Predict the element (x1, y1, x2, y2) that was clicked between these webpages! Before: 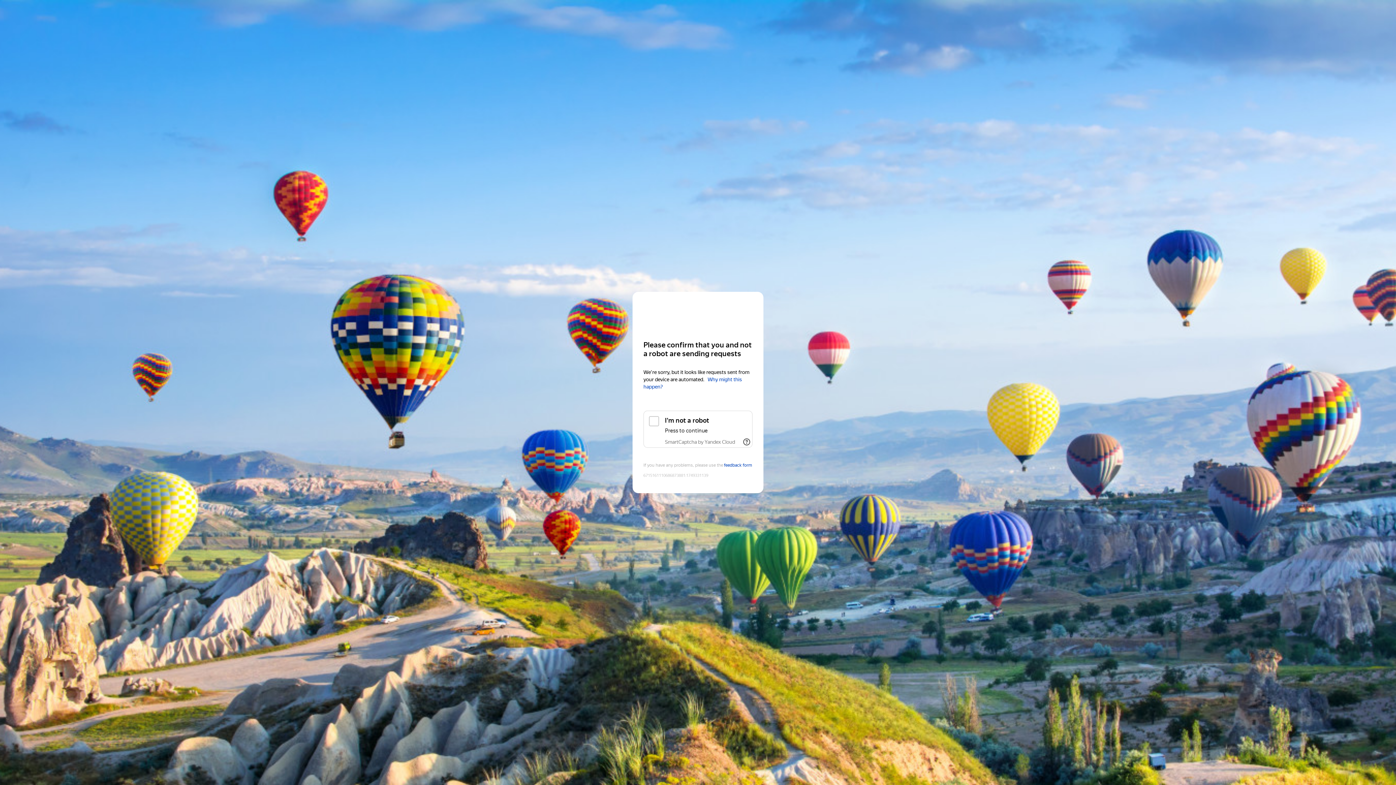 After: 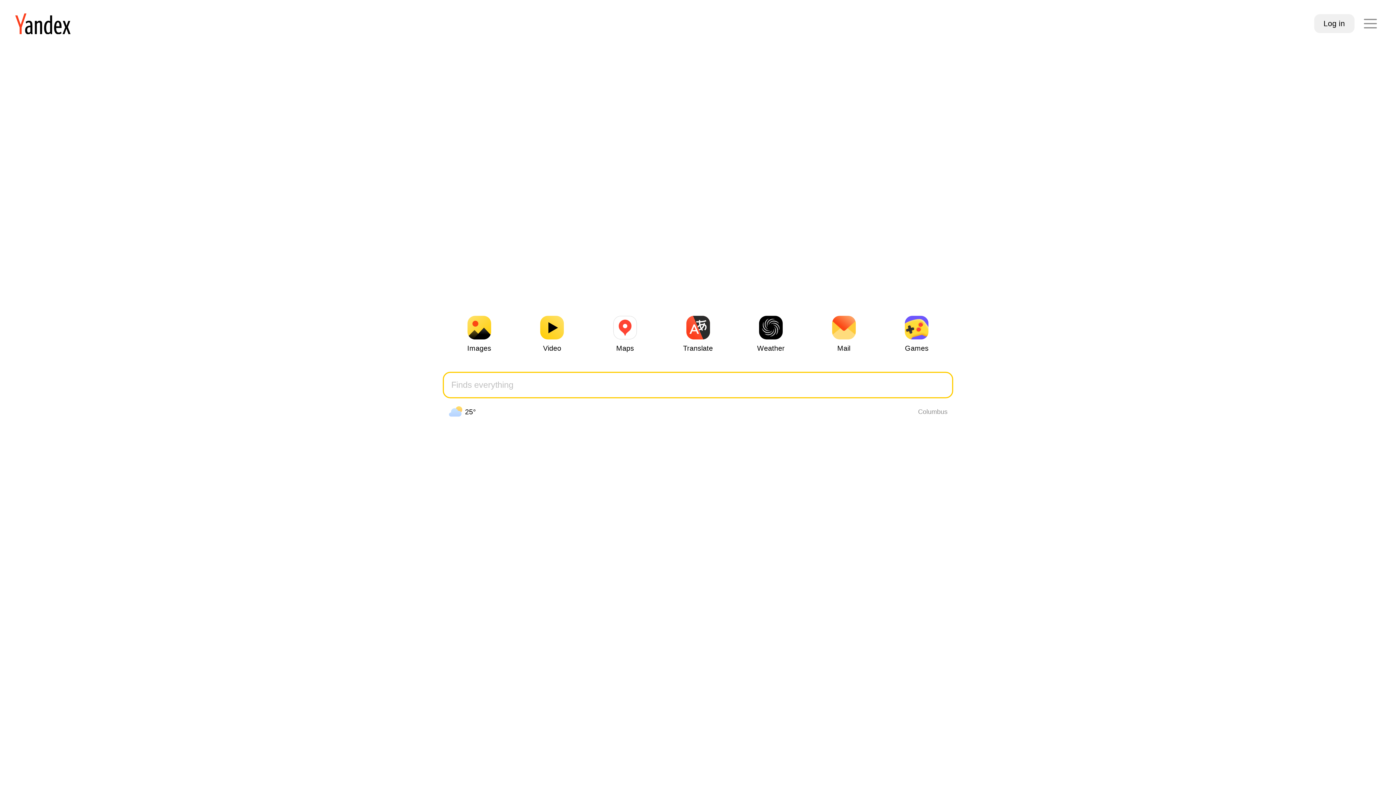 Action: bbox: (643, 306, 752, 319) label: Yandex